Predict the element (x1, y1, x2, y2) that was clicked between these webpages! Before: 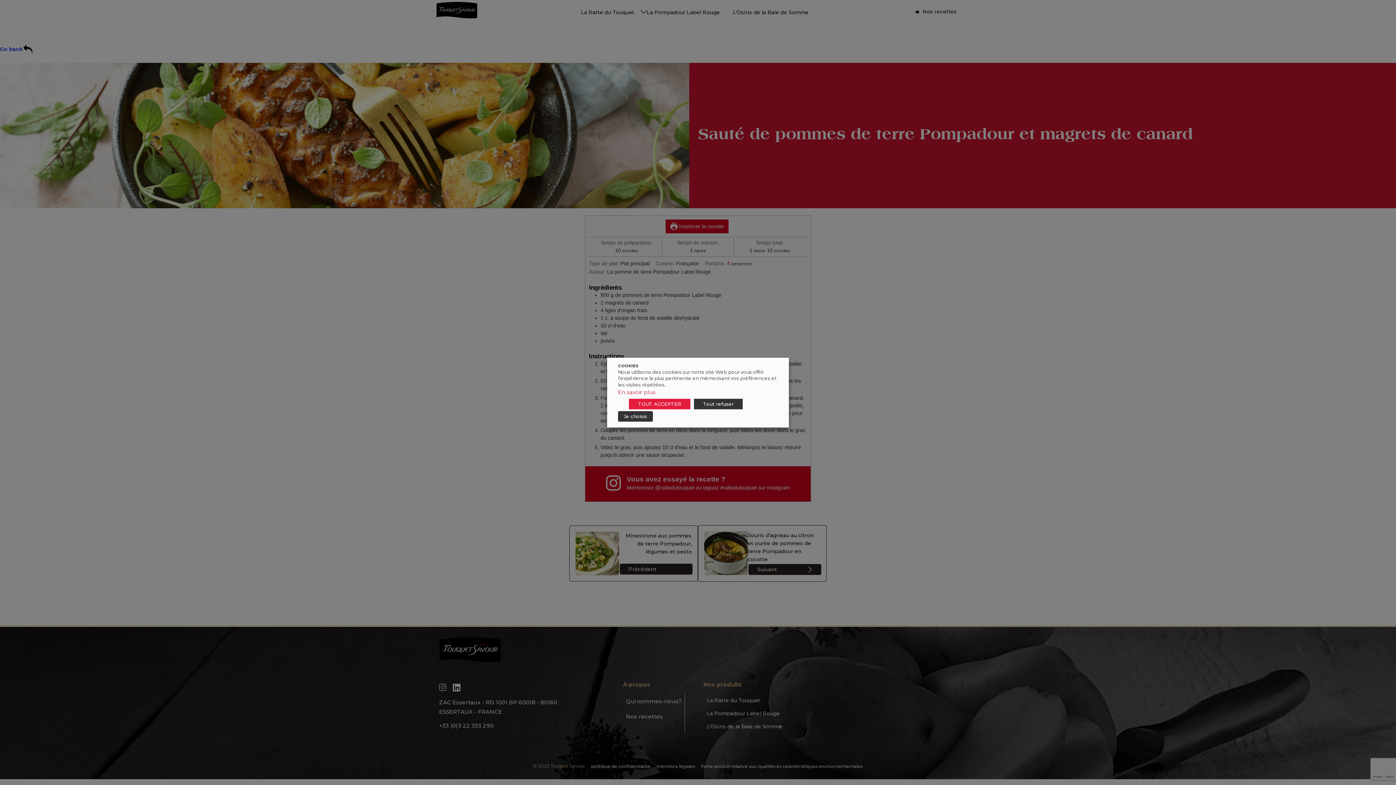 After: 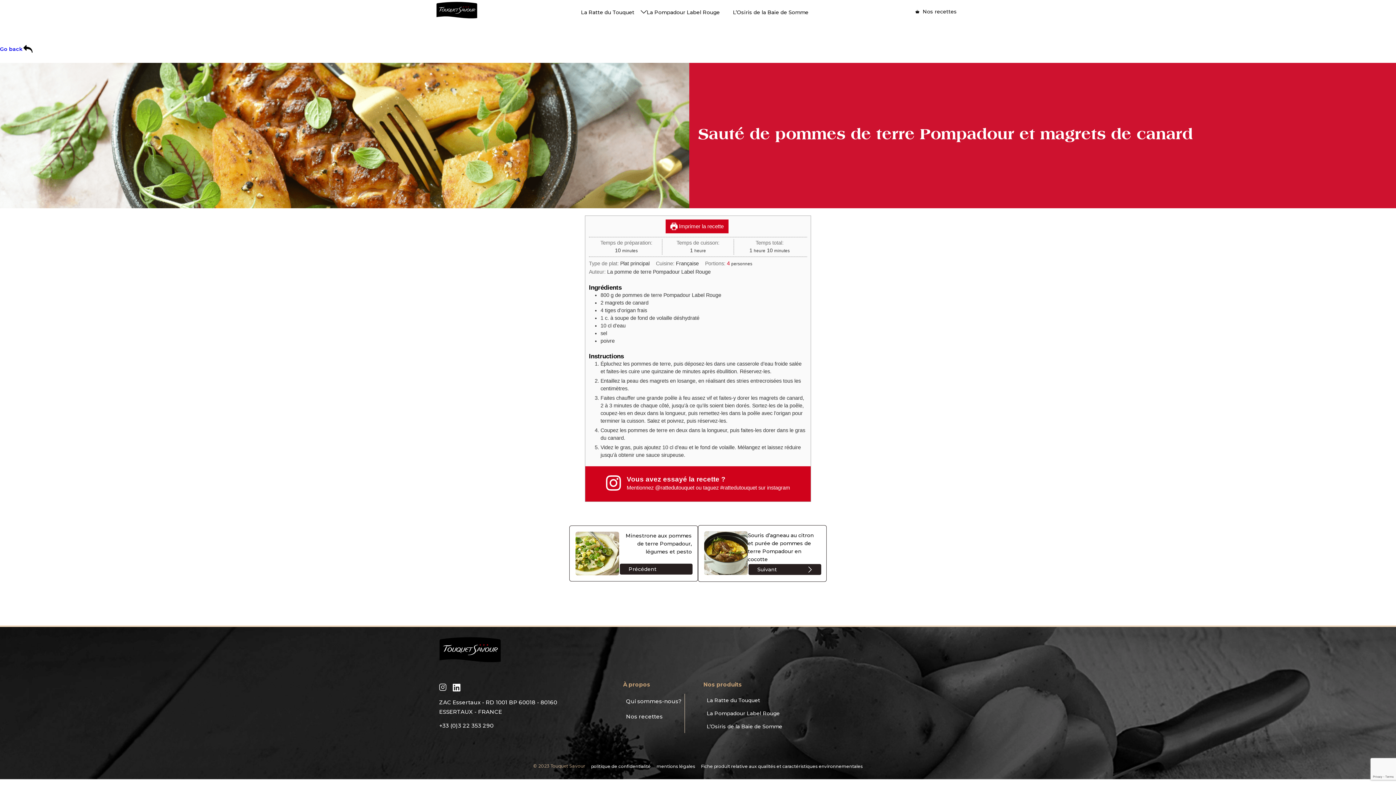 Action: bbox: (694, 398, 742, 409) label: Tout refuser